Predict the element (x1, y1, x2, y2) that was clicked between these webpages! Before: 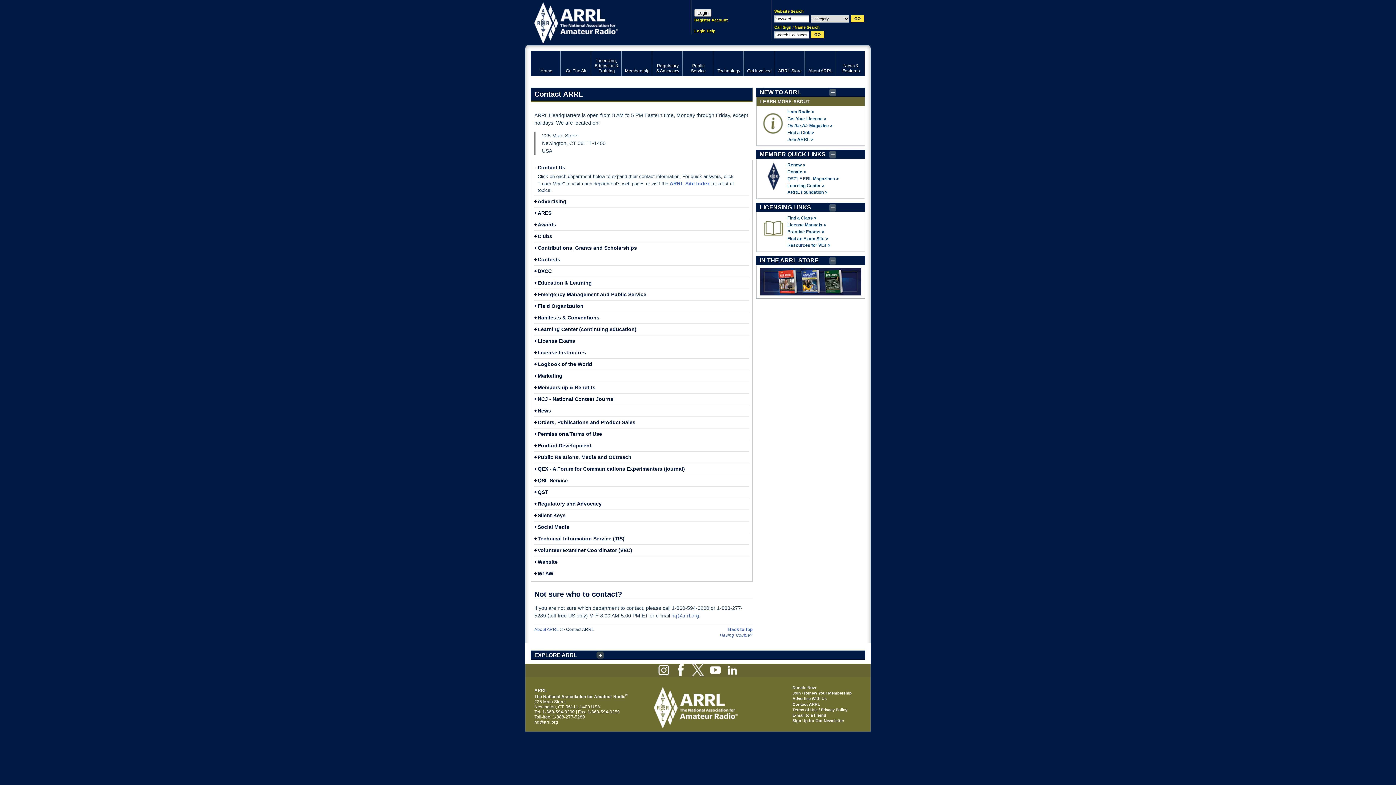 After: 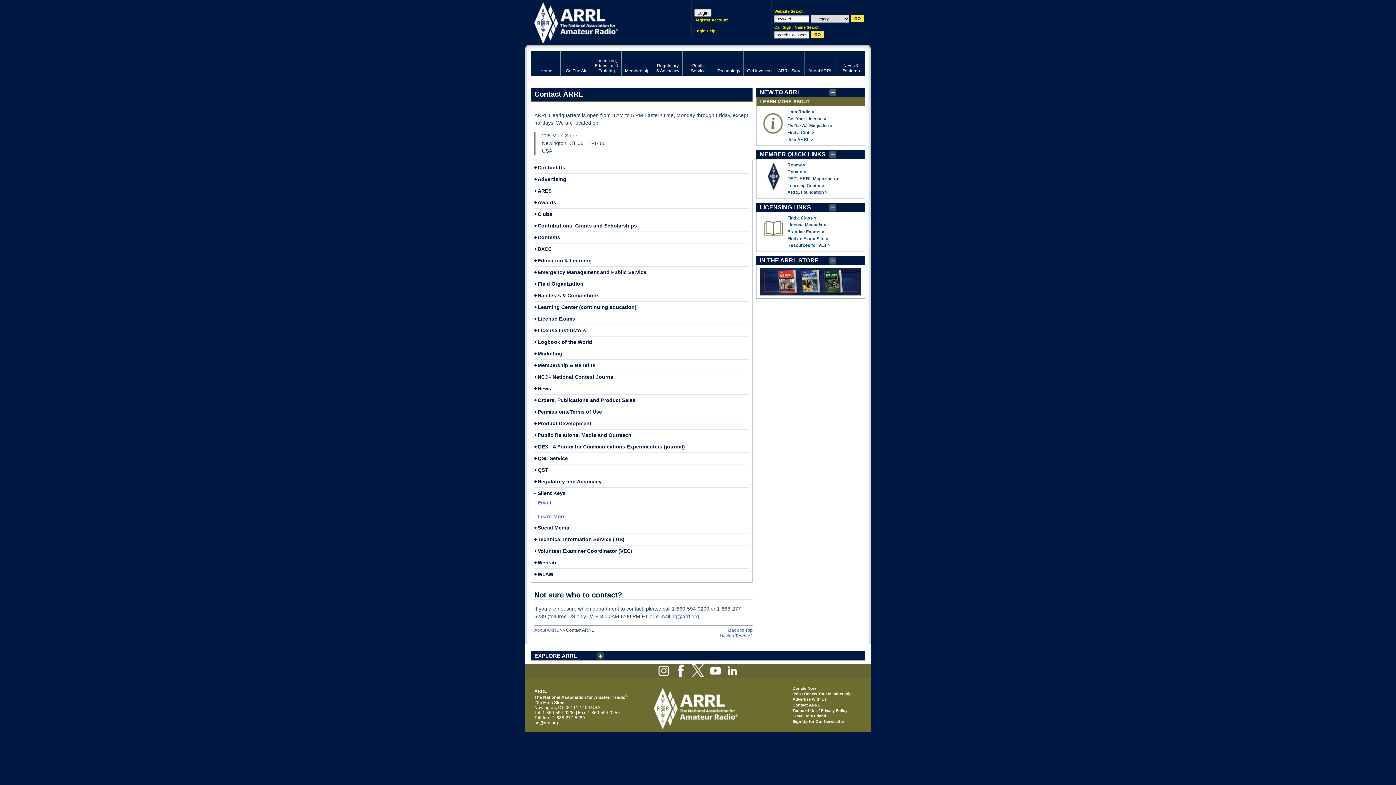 Action: label: Silent Keys
+ bbox: (537, 512, 565, 518)